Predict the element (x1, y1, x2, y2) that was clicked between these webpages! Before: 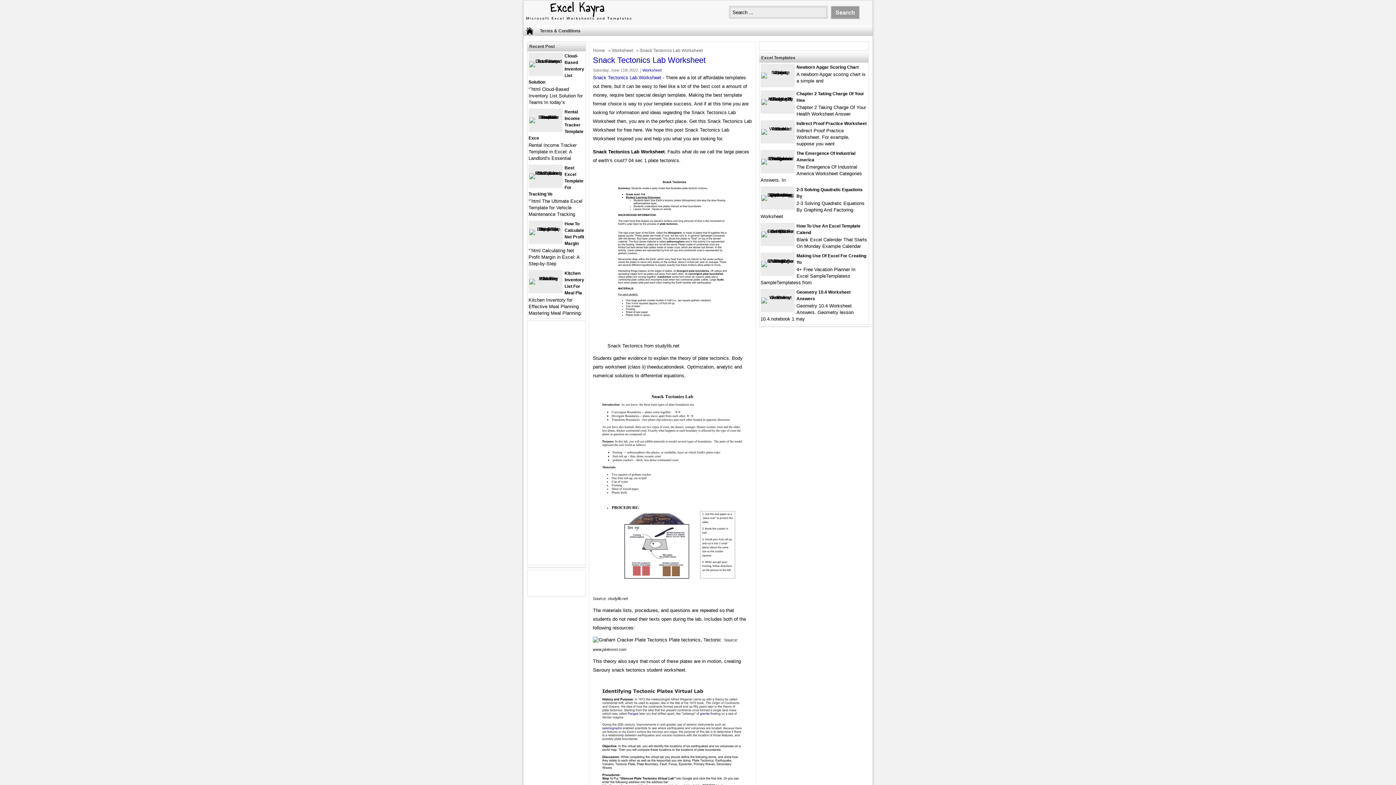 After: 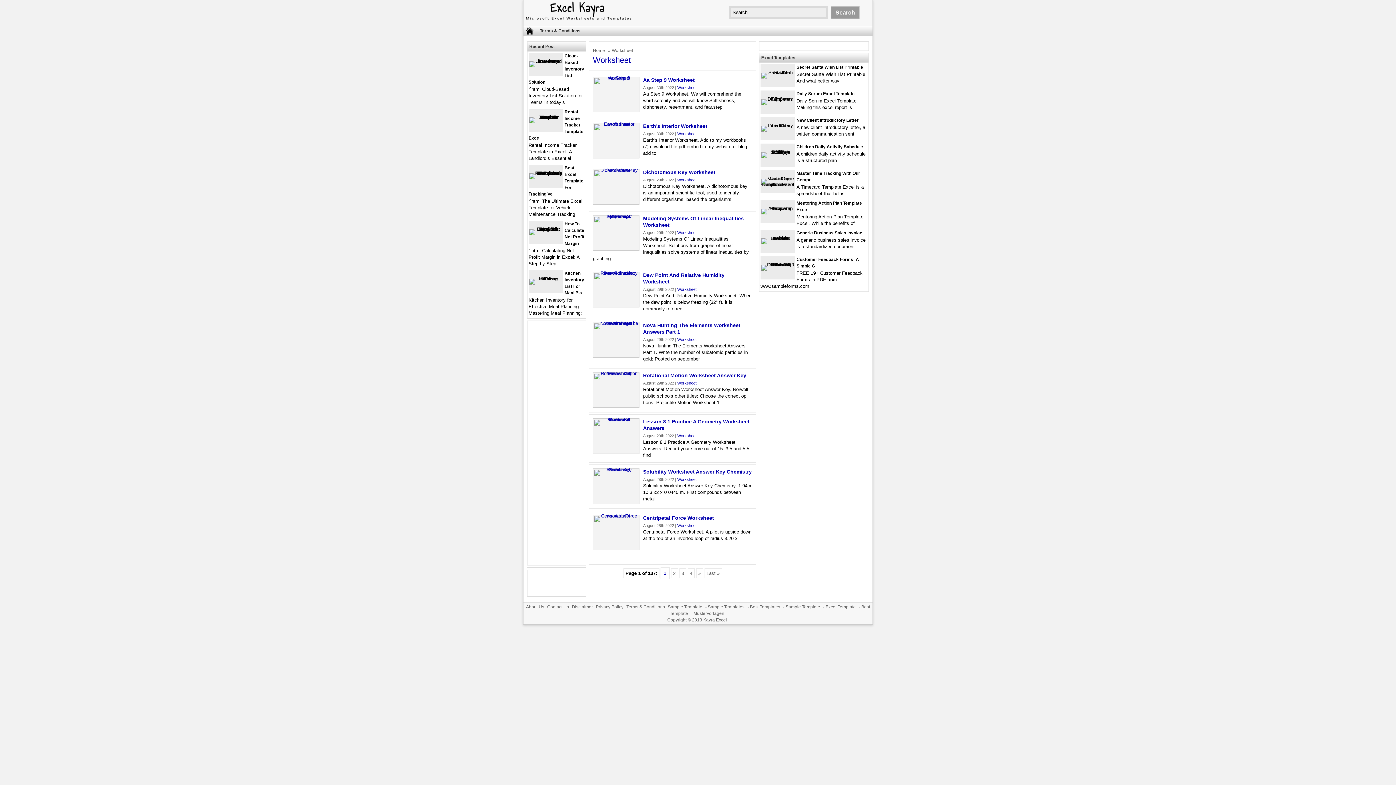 Action: bbox: (642, 68, 661, 72) label: Worksheet